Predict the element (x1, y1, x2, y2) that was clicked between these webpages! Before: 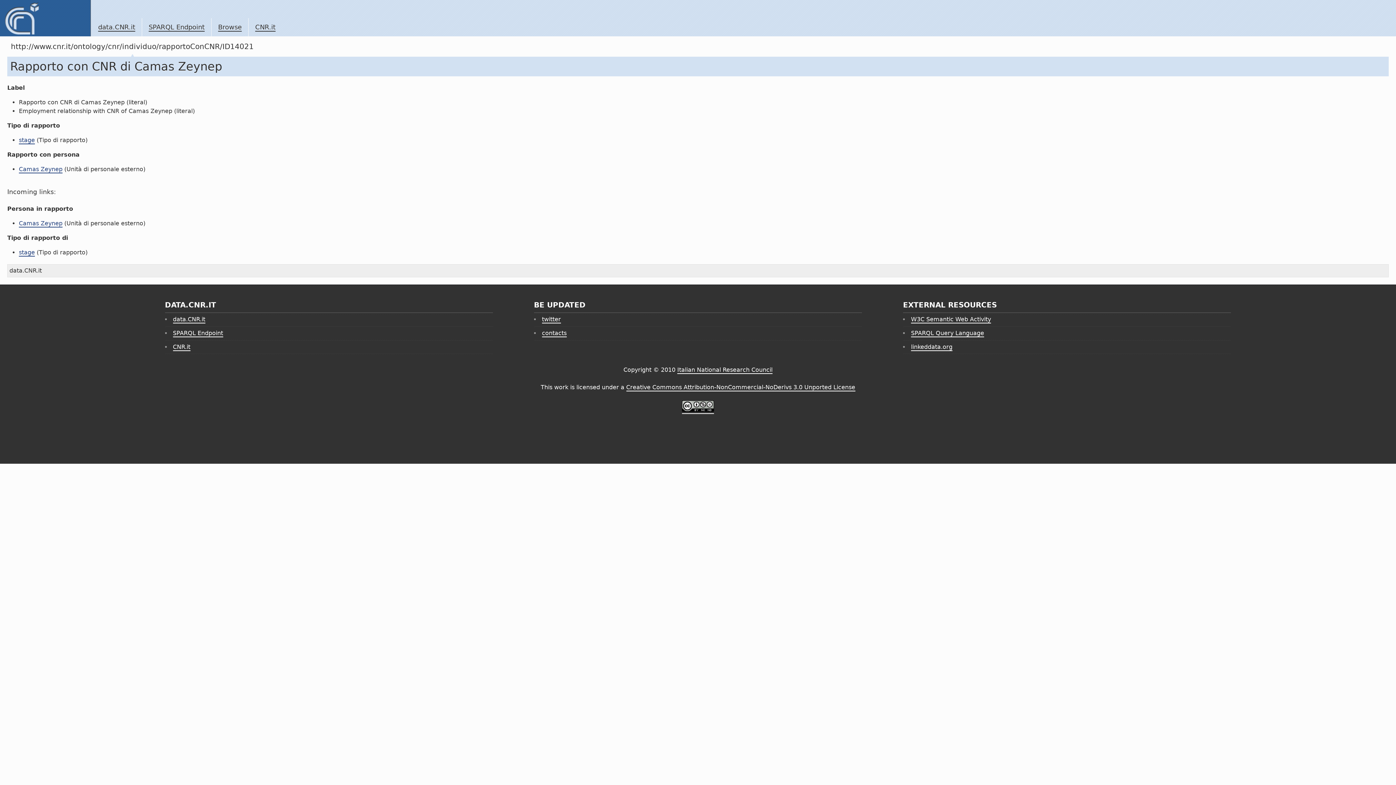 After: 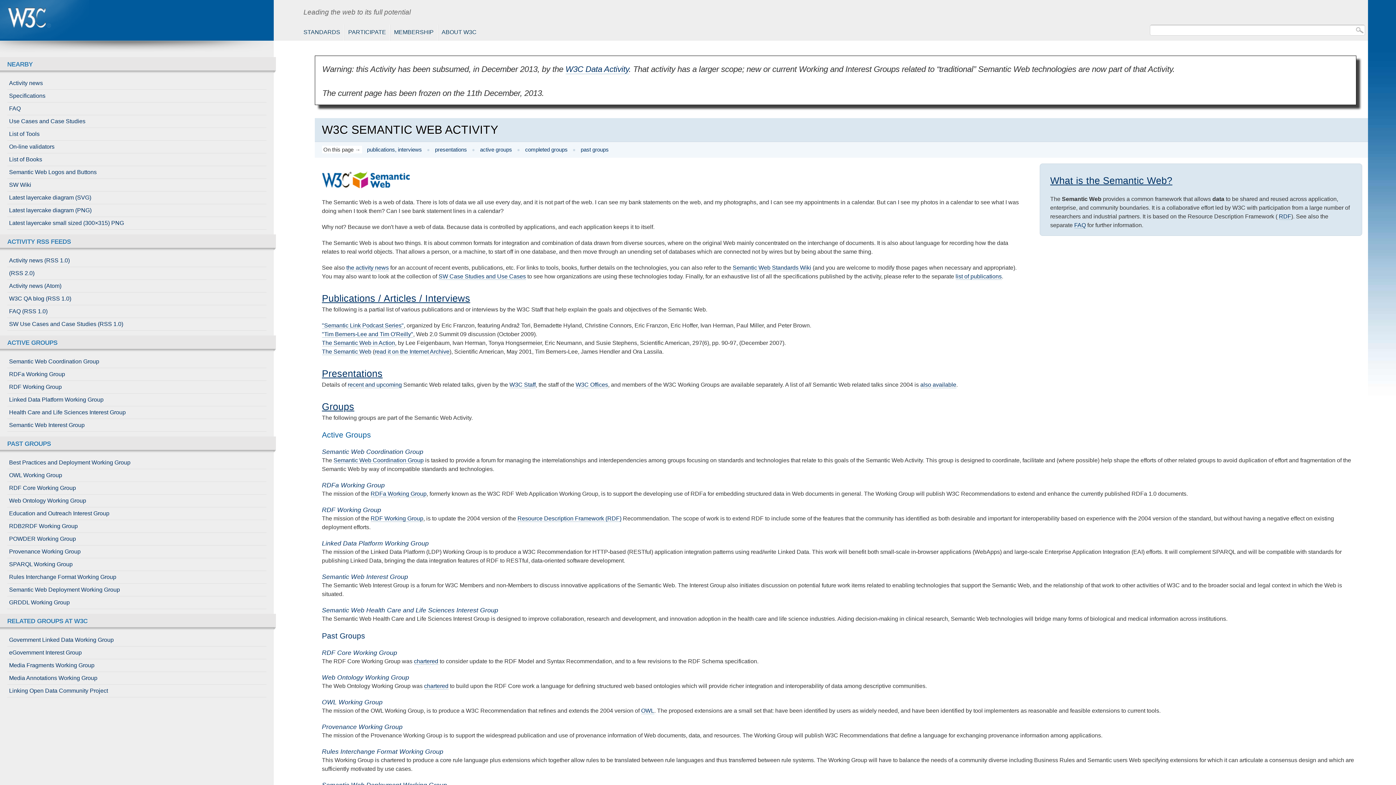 Action: bbox: (911, 316, 991, 323) label: W3C Semantic Web Activity